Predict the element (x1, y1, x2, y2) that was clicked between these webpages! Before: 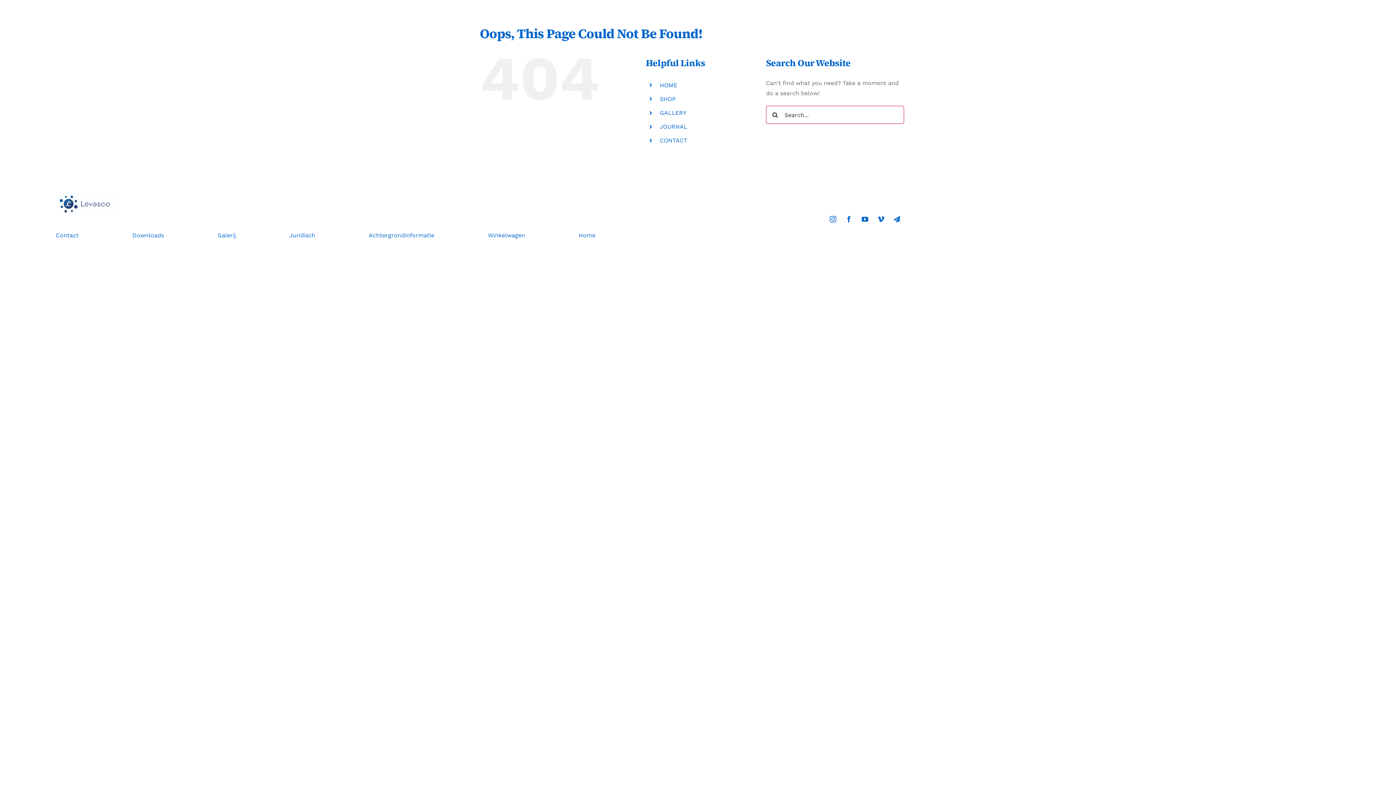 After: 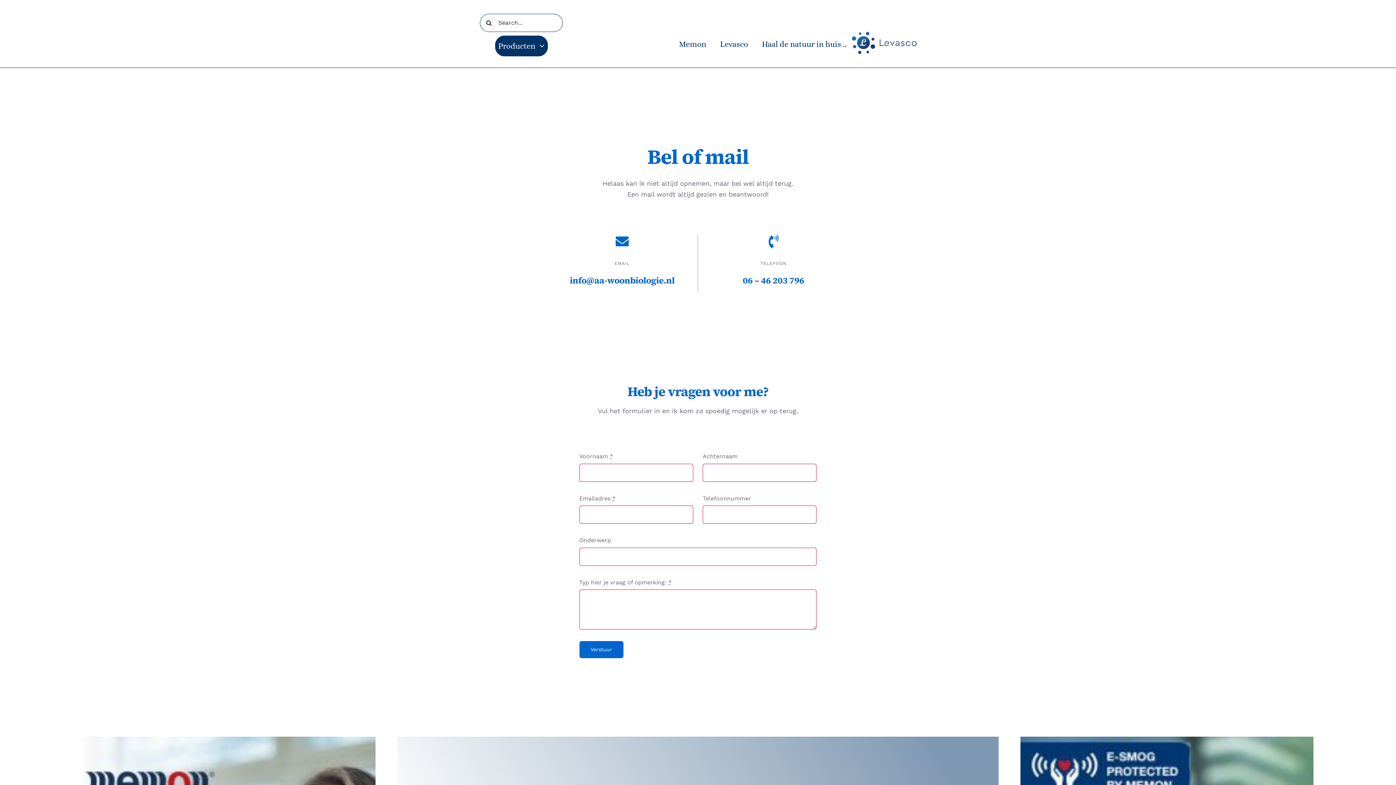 Action: bbox: (55, 224, 78, 247) label: Contact